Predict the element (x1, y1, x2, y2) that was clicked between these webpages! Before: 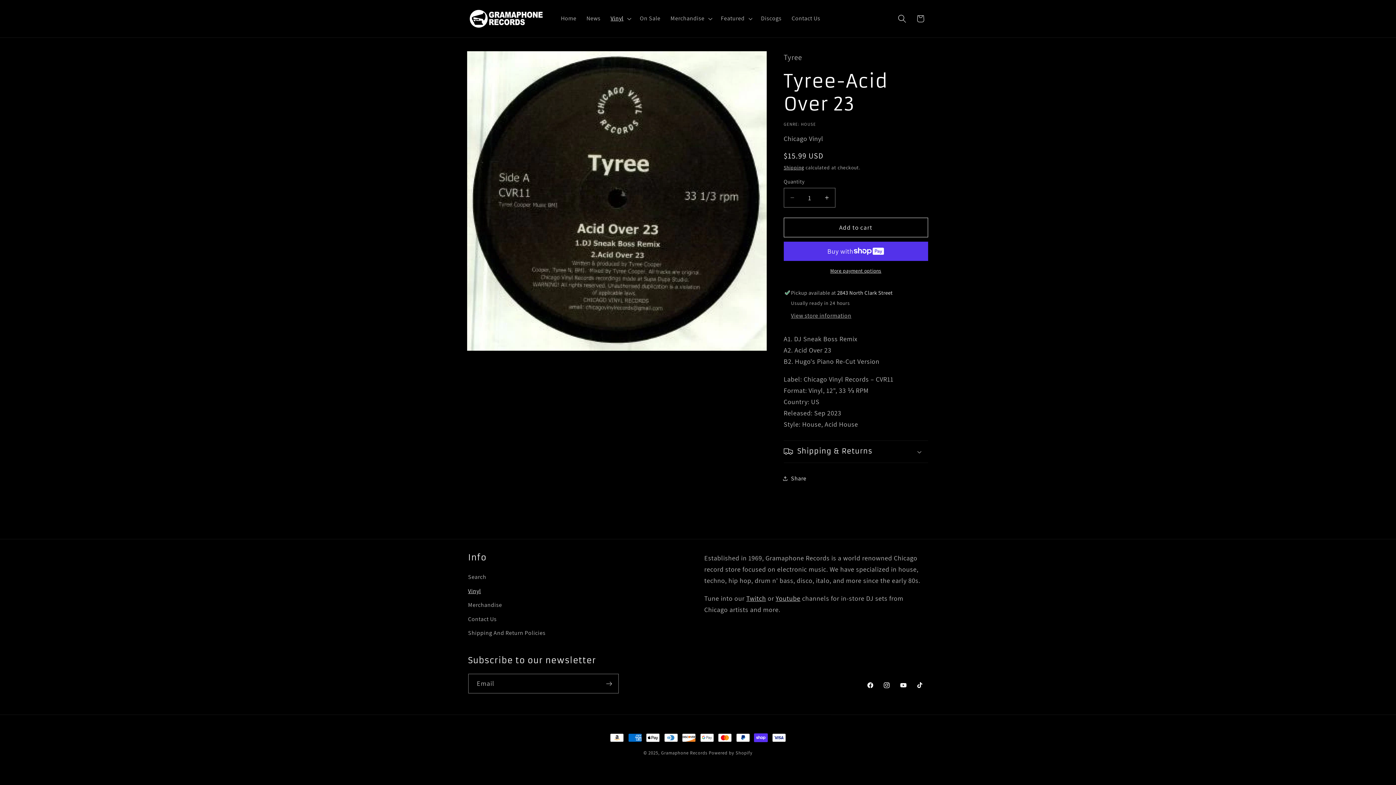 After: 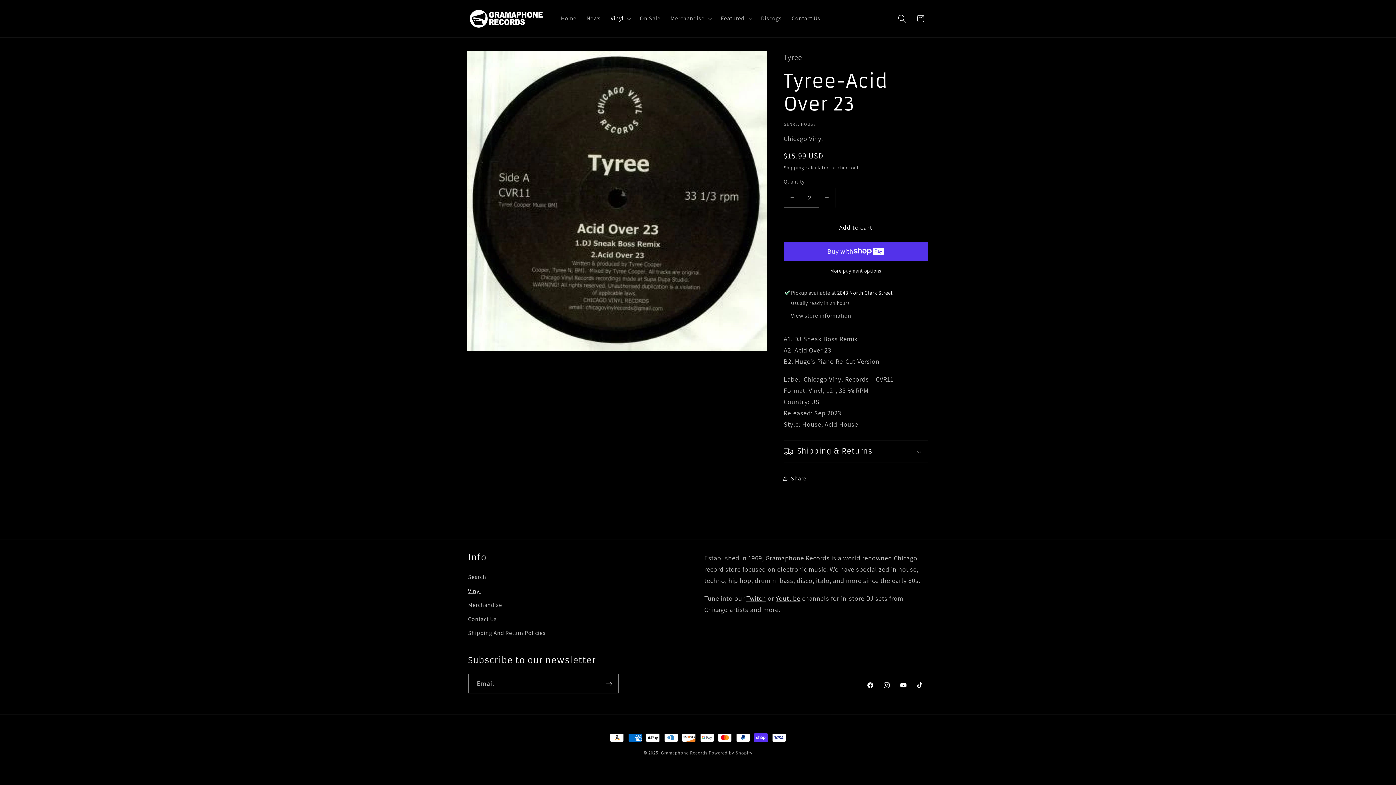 Action: bbox: (818, 187, 835, 207) label: Increase quantity for Tyree-Acid Over 23